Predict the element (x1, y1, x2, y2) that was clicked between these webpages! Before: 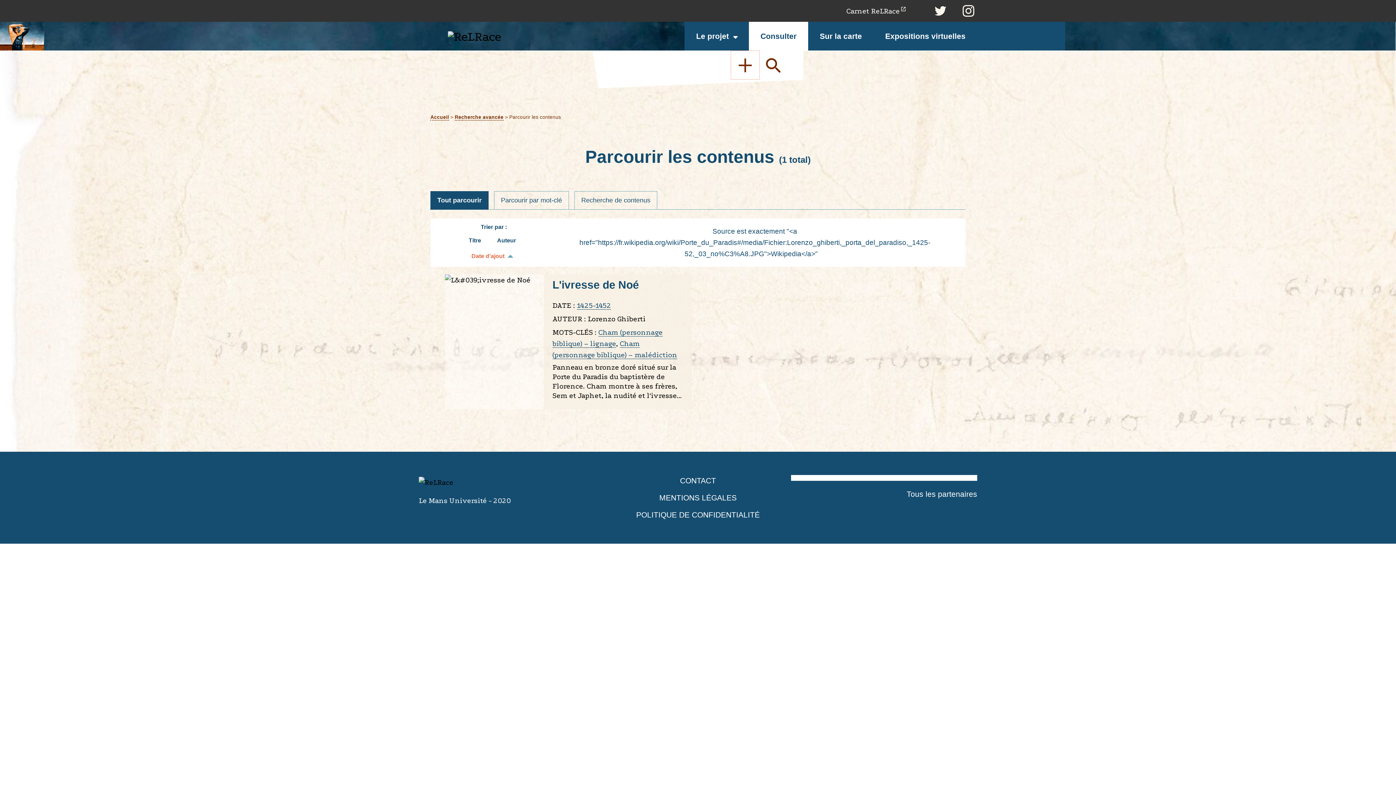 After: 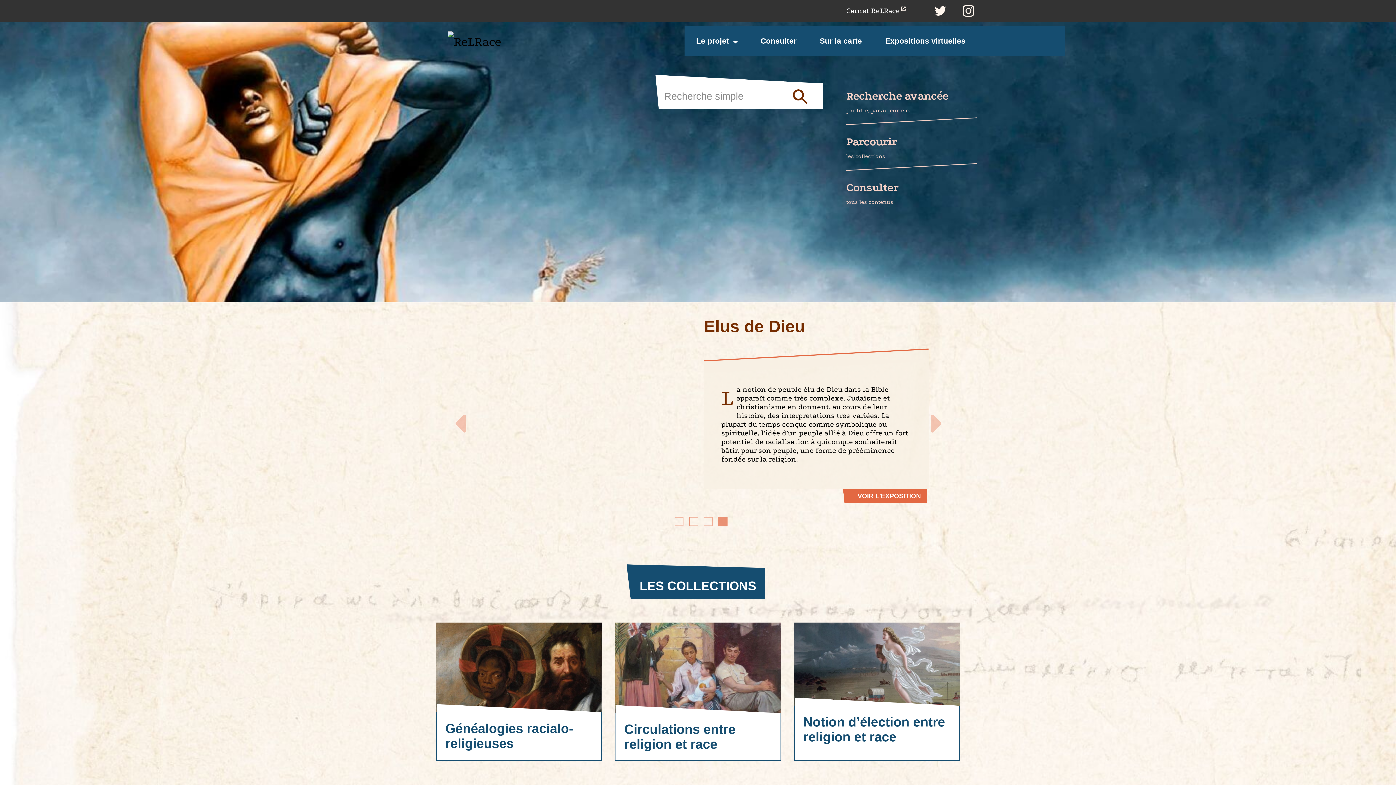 Action: bbox: (448, 28, 501, 43)